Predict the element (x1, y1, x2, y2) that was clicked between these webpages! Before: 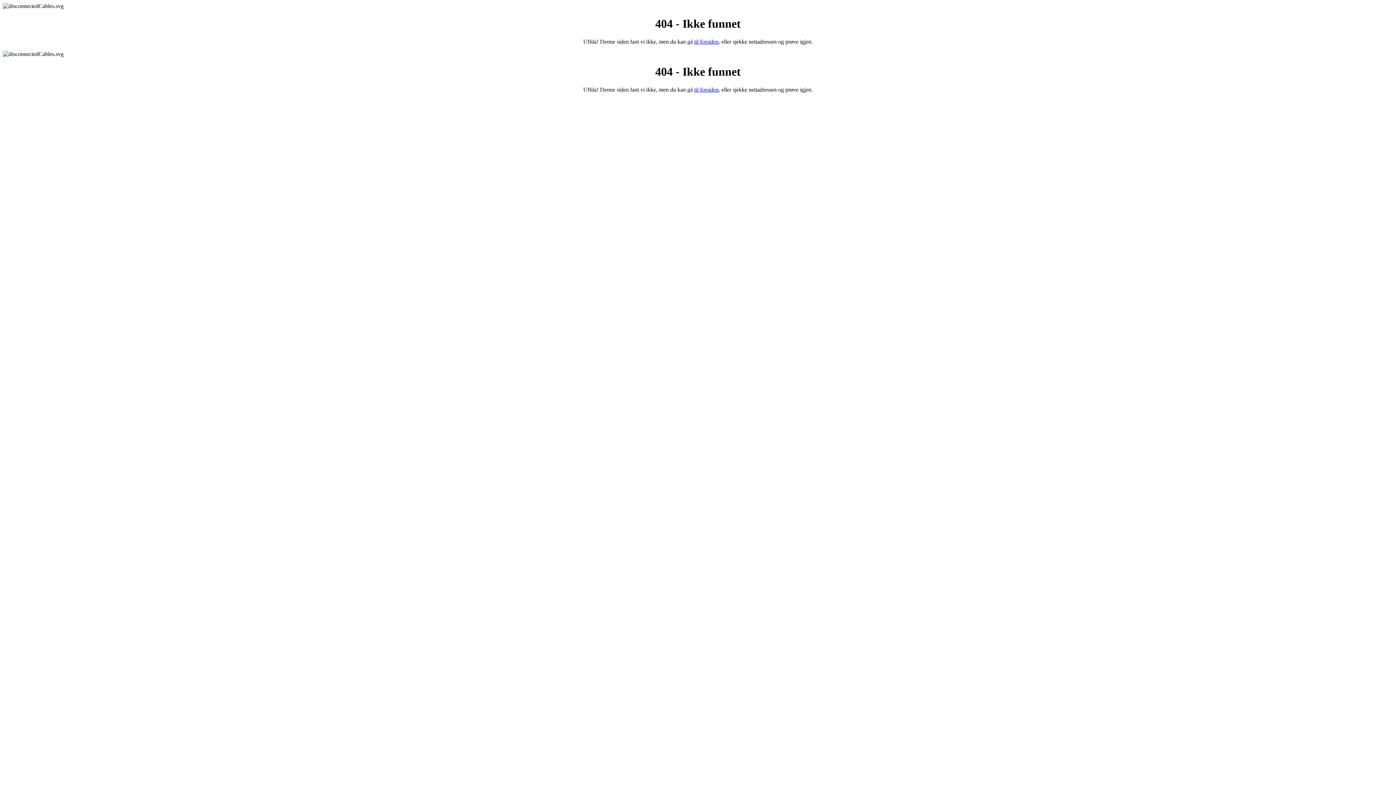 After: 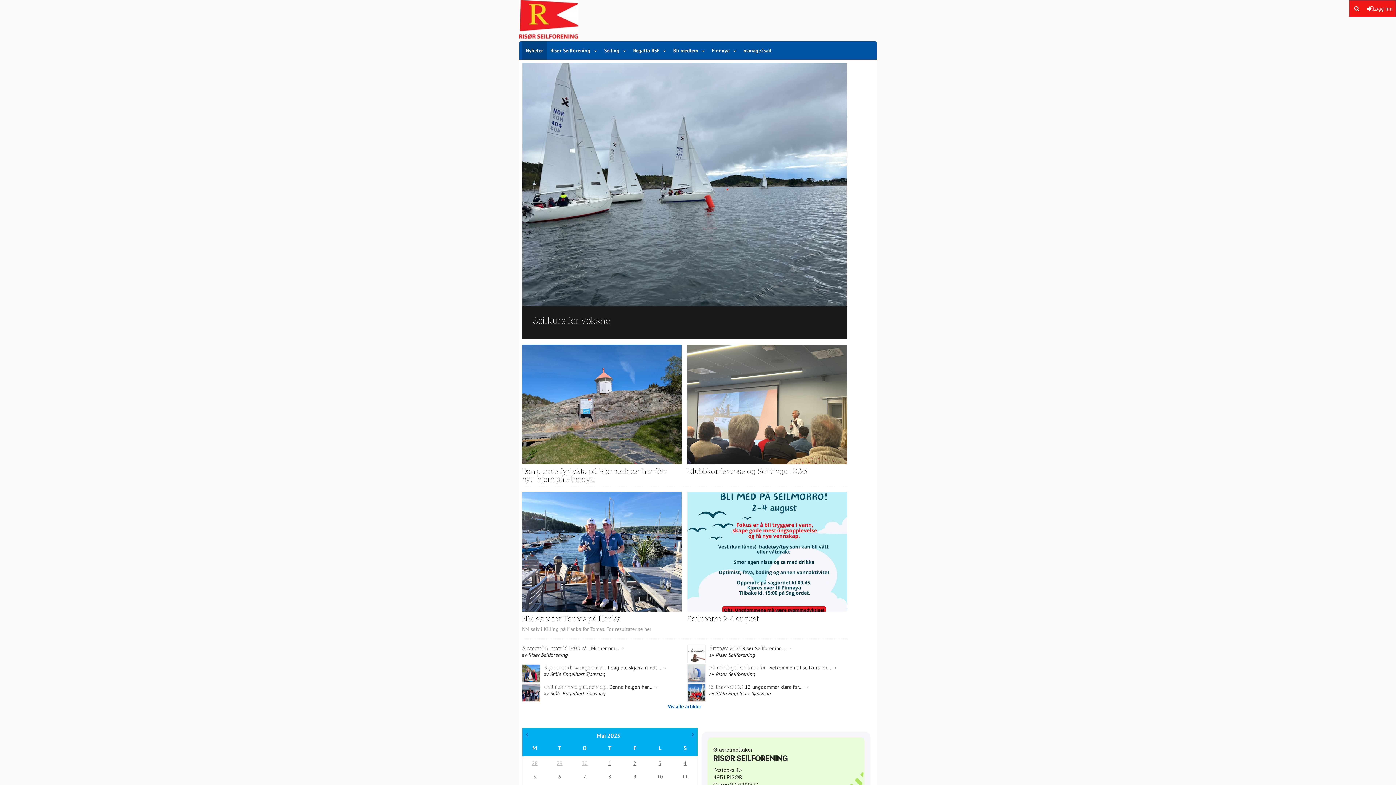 Action: label: til forsiden bbox: (694, 86, 718, 92)